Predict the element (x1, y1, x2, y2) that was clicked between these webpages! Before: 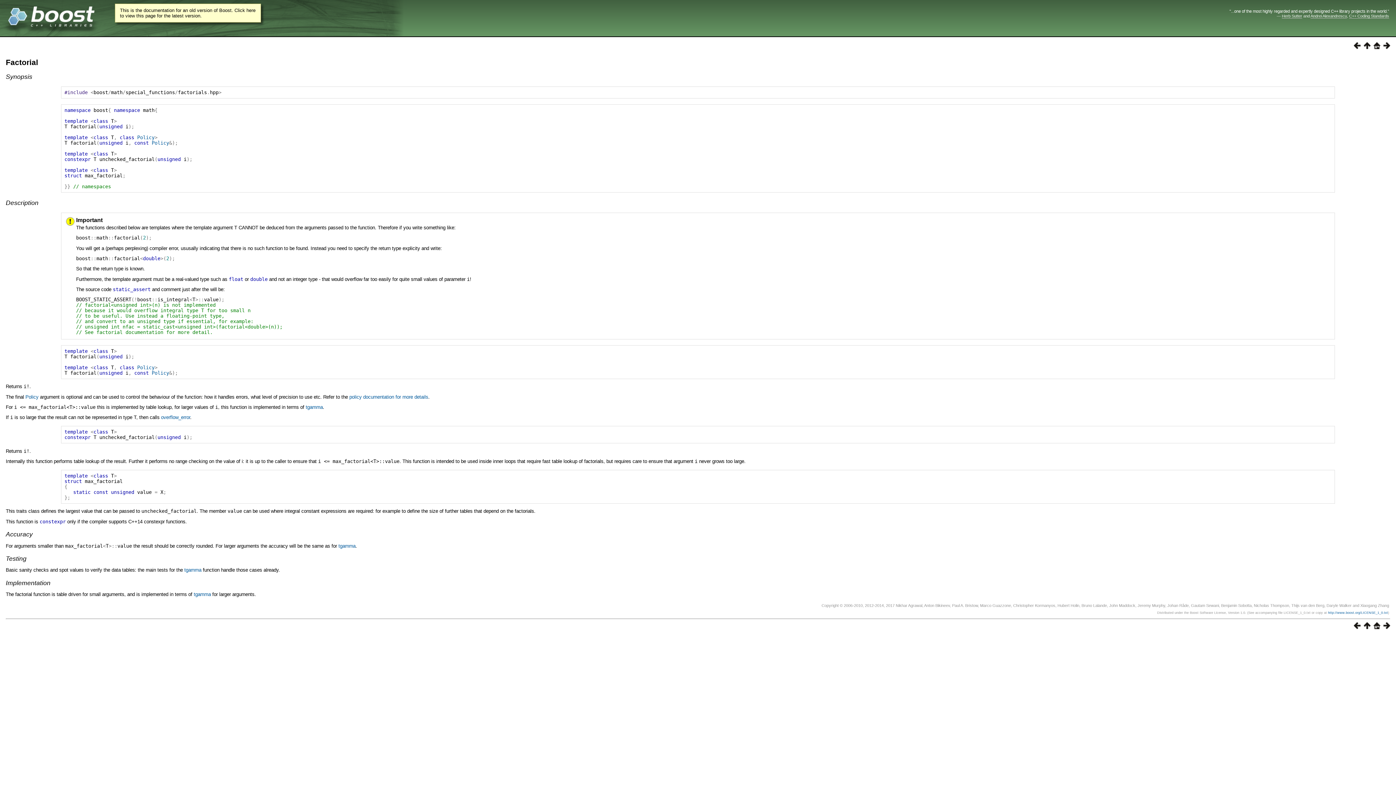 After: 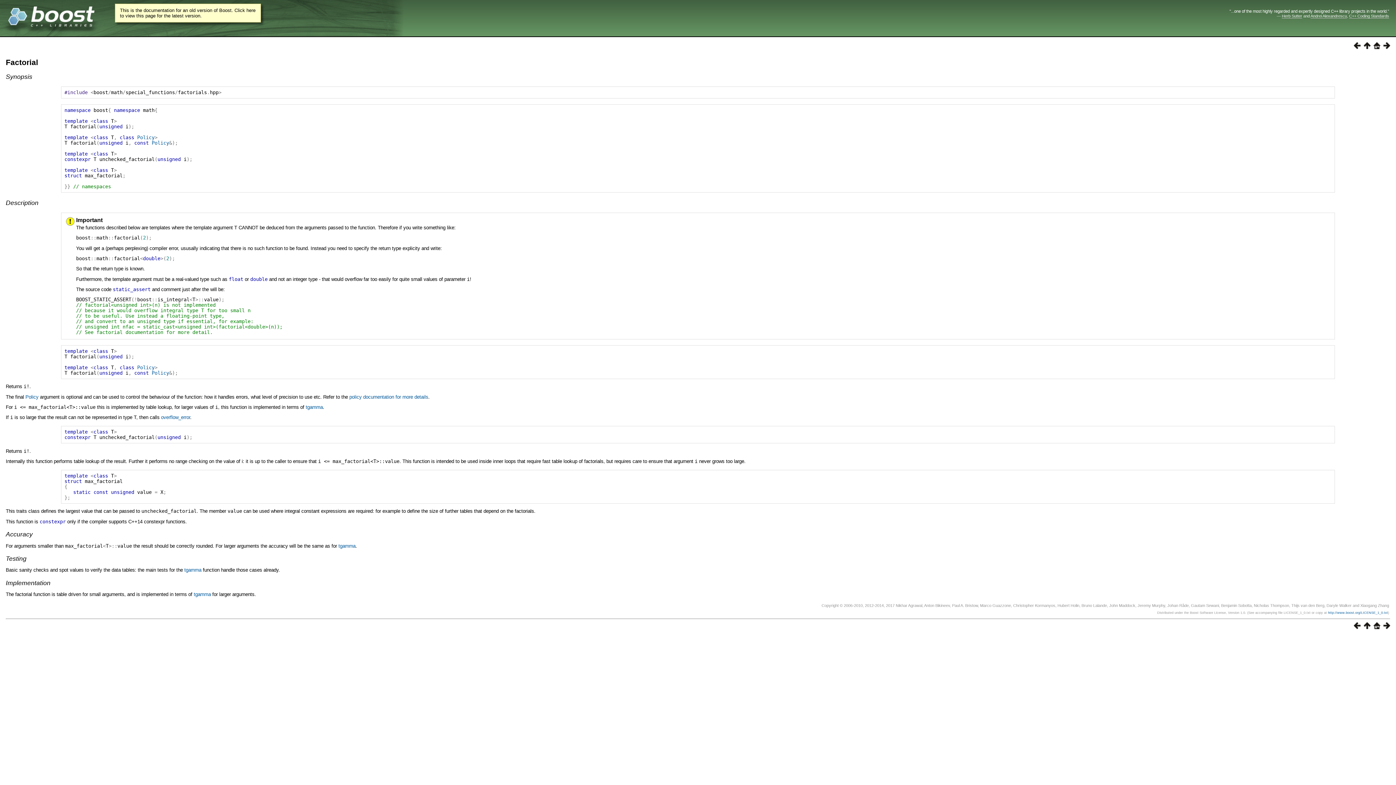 Action: bbox: (5, 73, 32, 80) label: Synopsis